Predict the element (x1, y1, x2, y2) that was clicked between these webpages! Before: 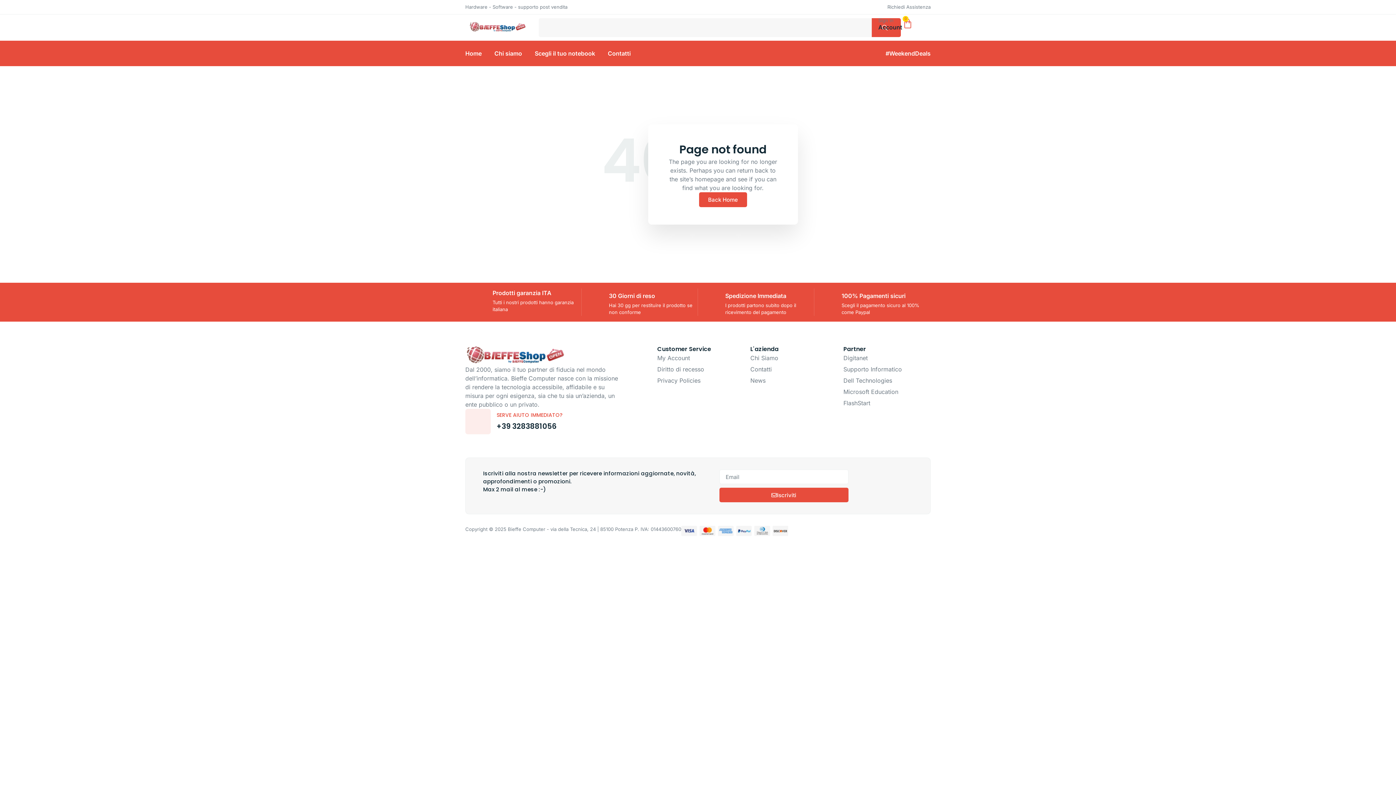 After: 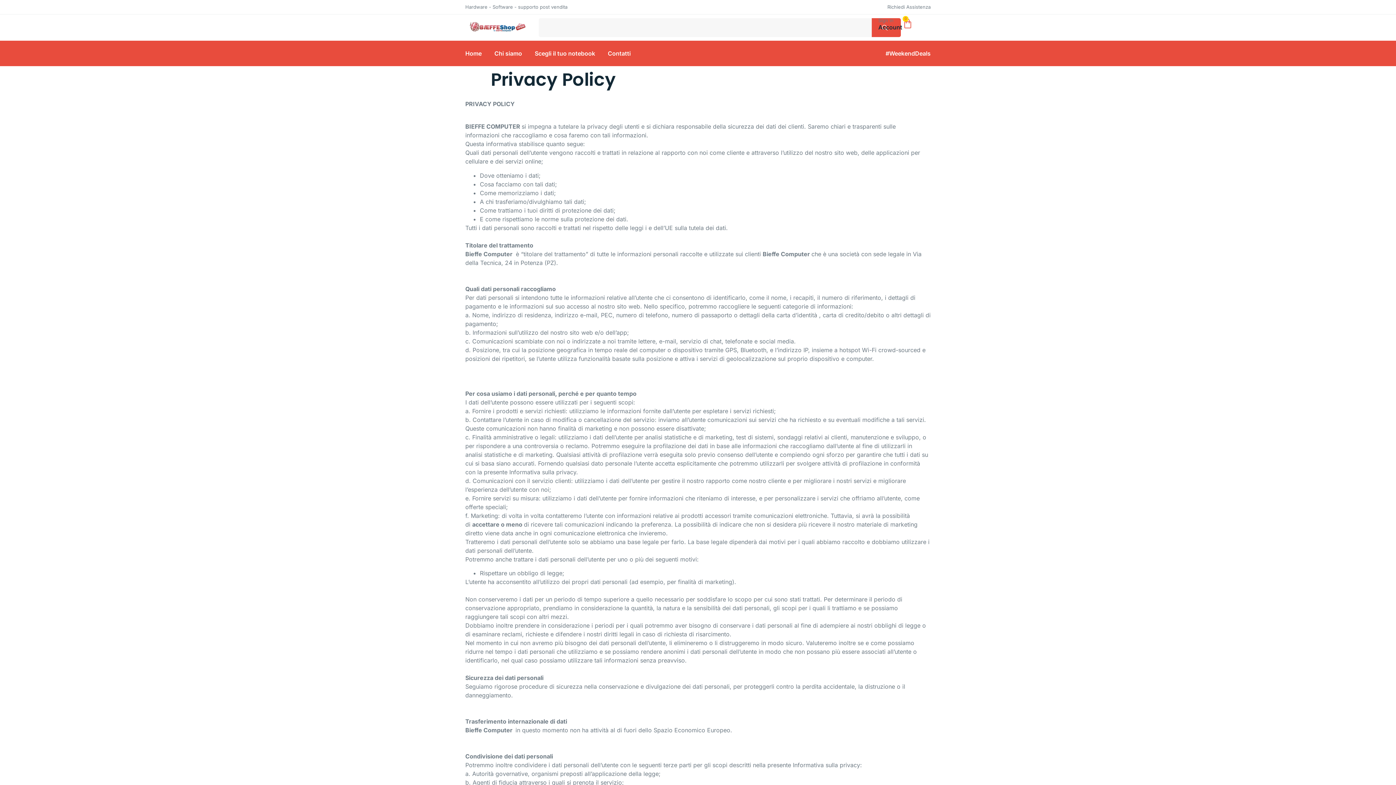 Action: label: Privacy Policies bbox: (657, 376, 738, 385)